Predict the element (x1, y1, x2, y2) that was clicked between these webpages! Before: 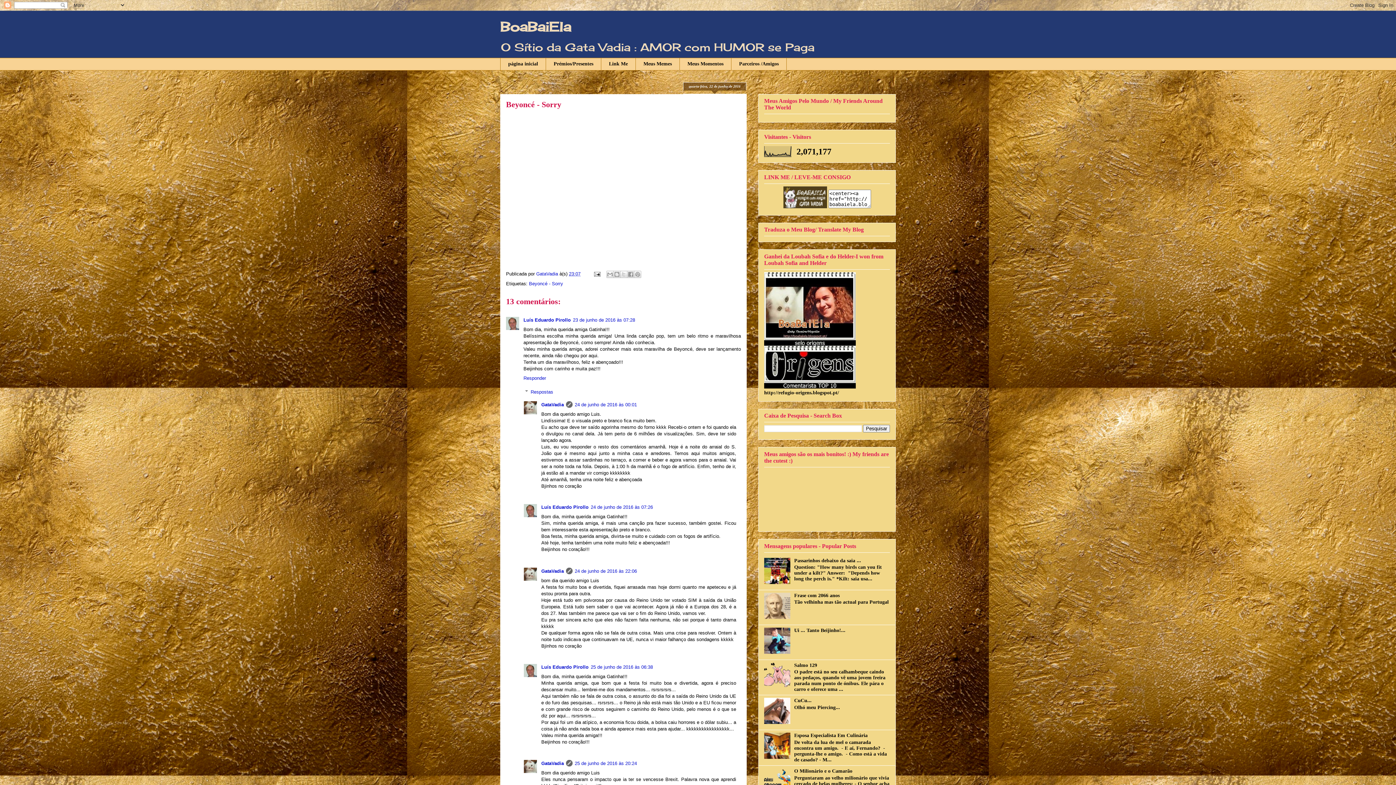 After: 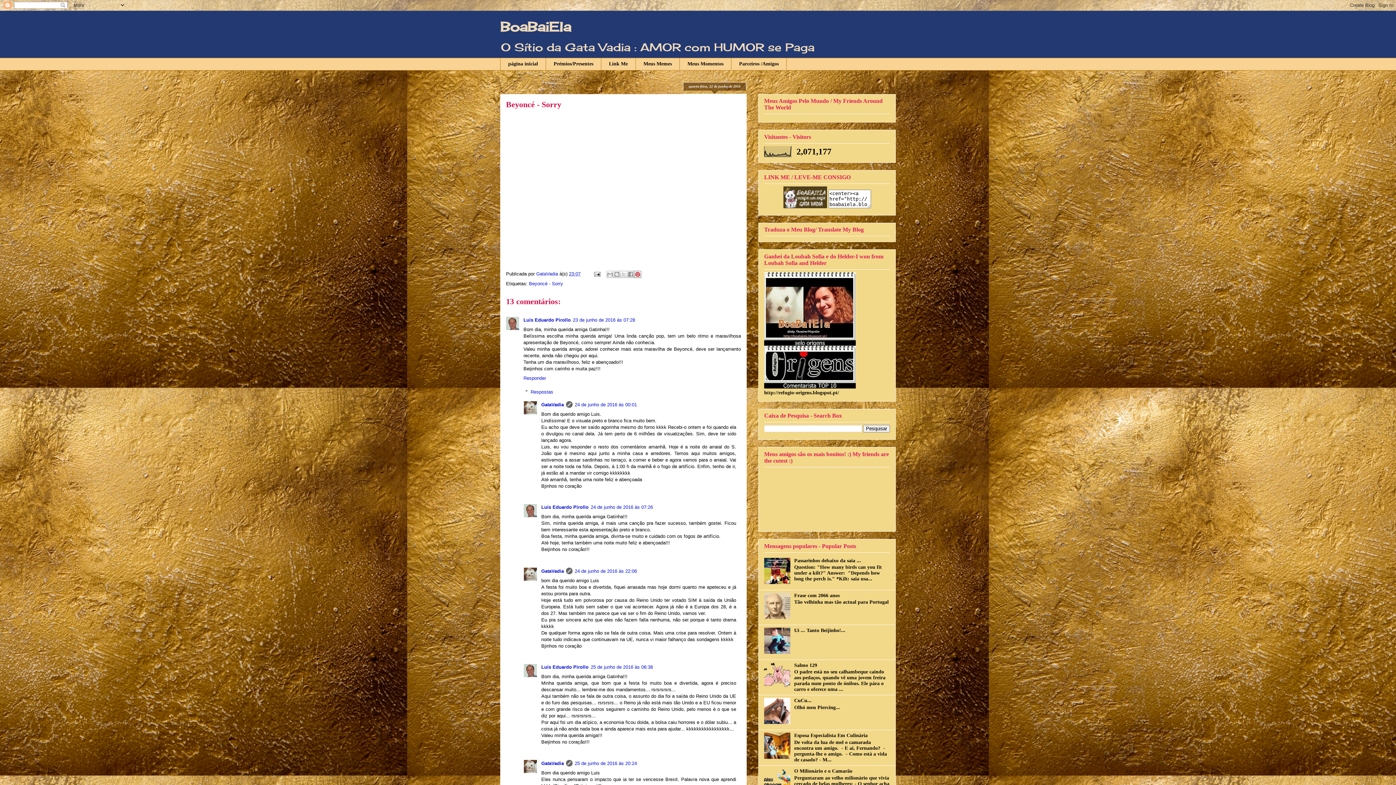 Action: bbox: (634, 270, 641, 278) label: Partilhar no Pinterest